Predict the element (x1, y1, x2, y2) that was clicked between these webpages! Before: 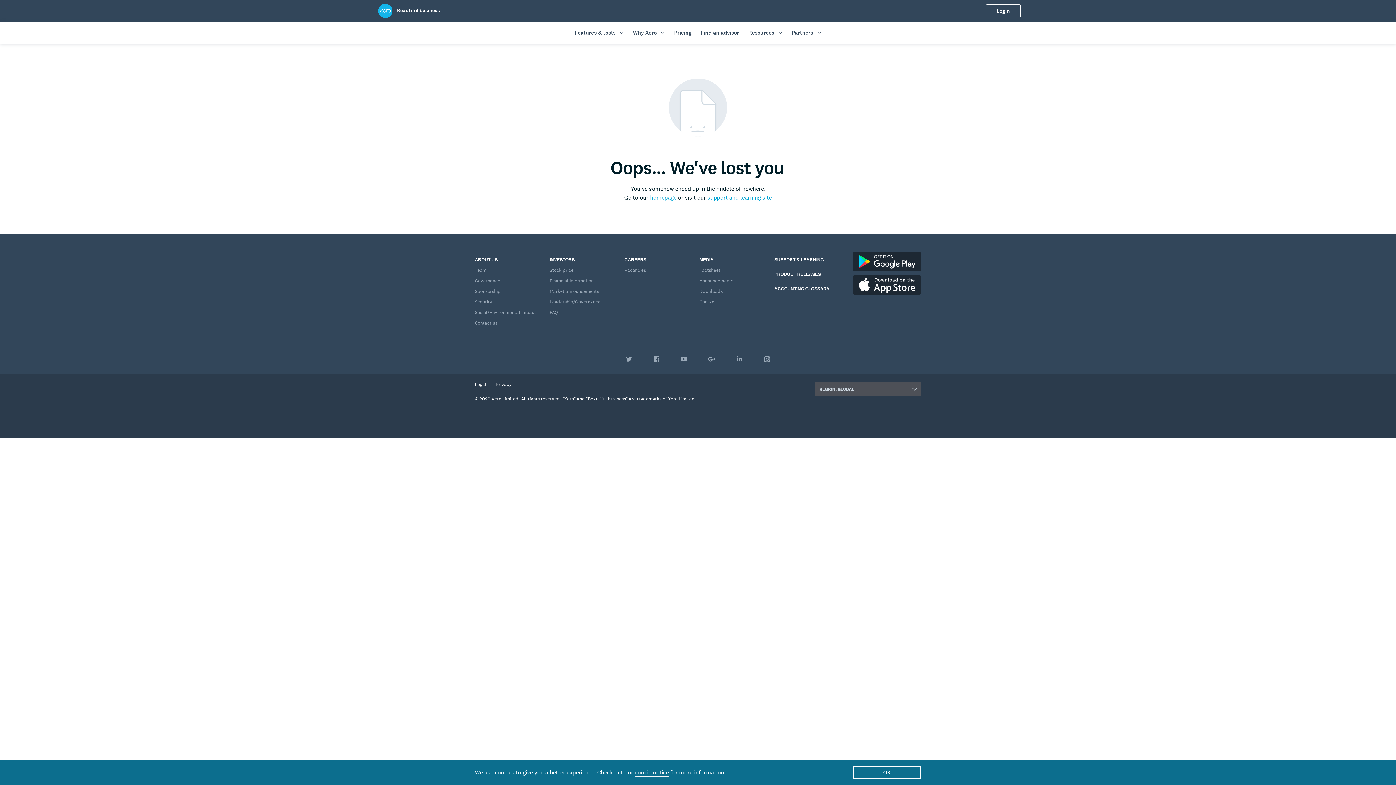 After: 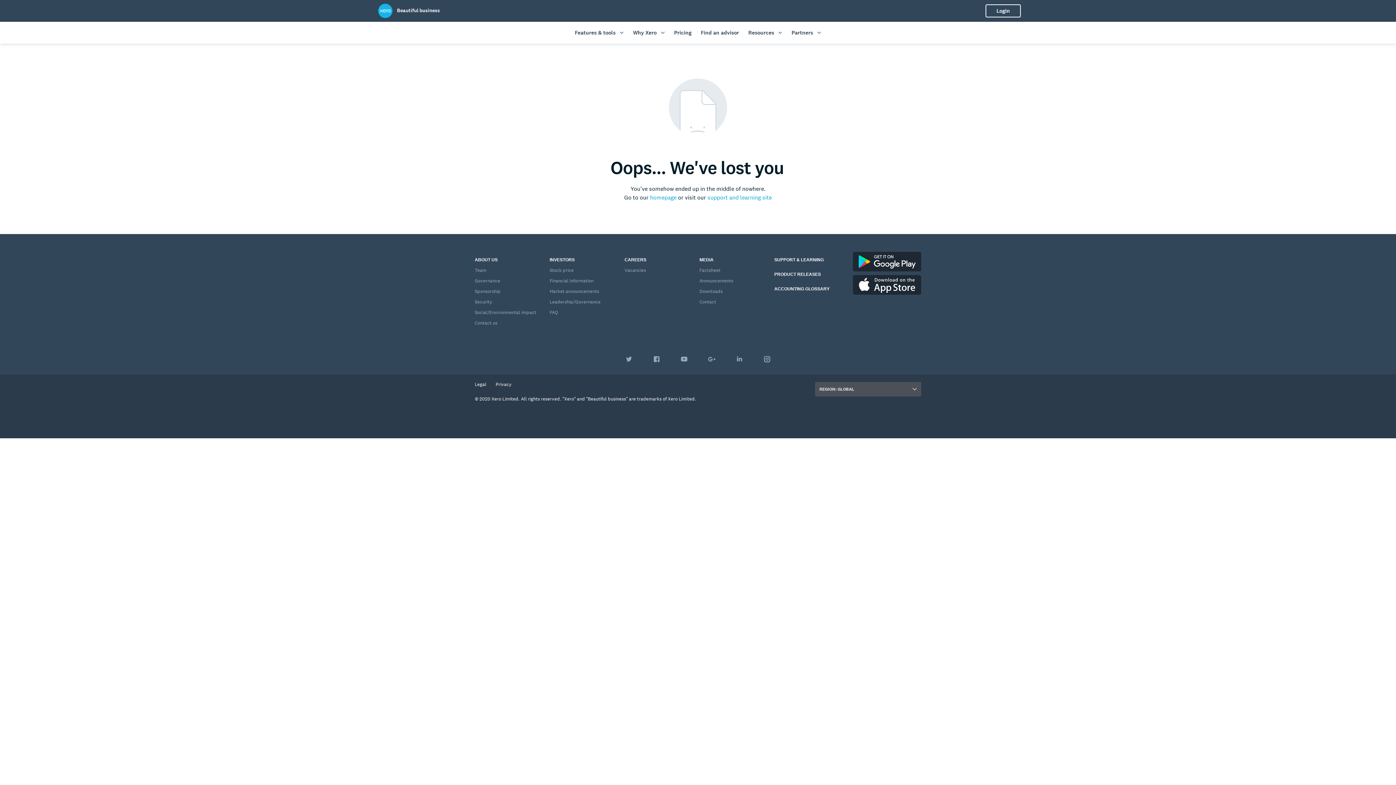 Action: bbox: (853, 766, 921, 779) label: OK